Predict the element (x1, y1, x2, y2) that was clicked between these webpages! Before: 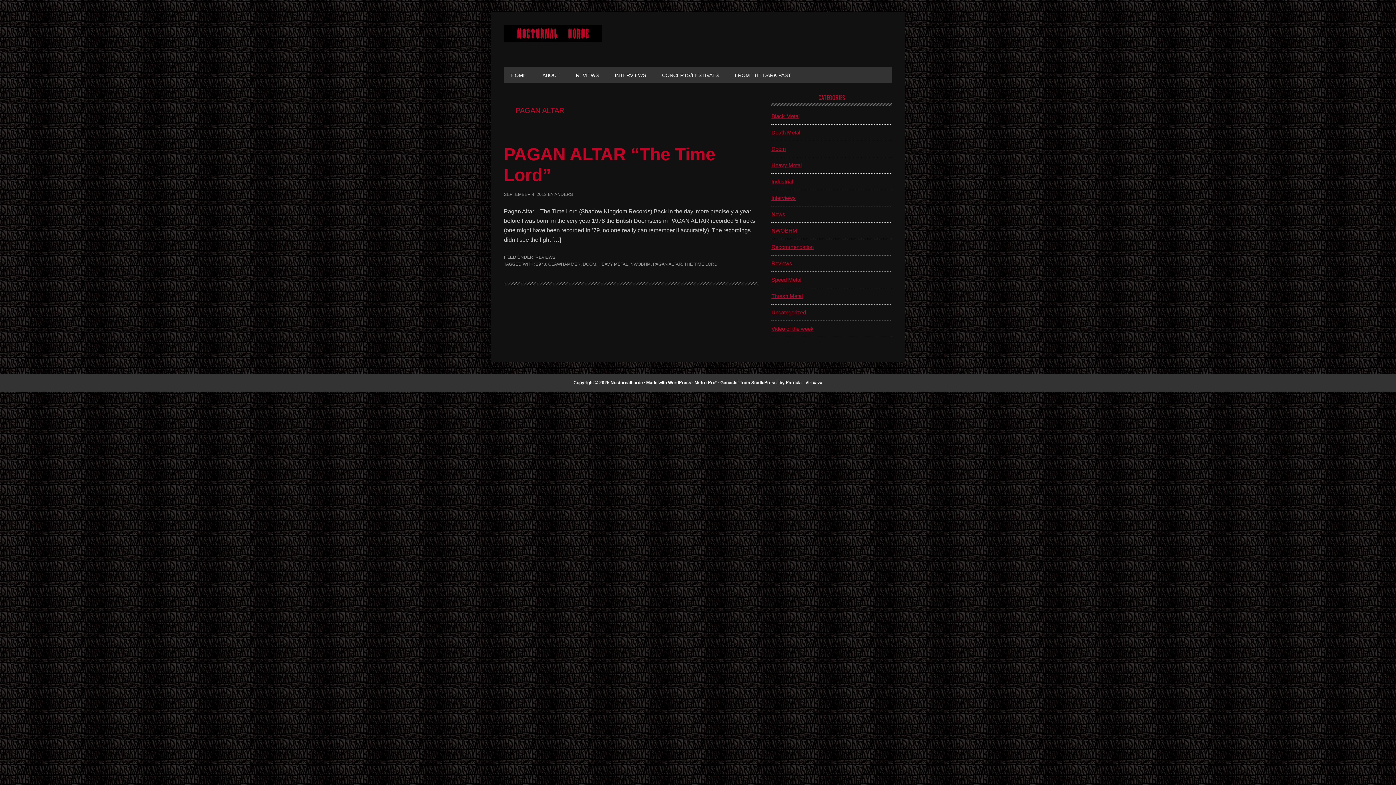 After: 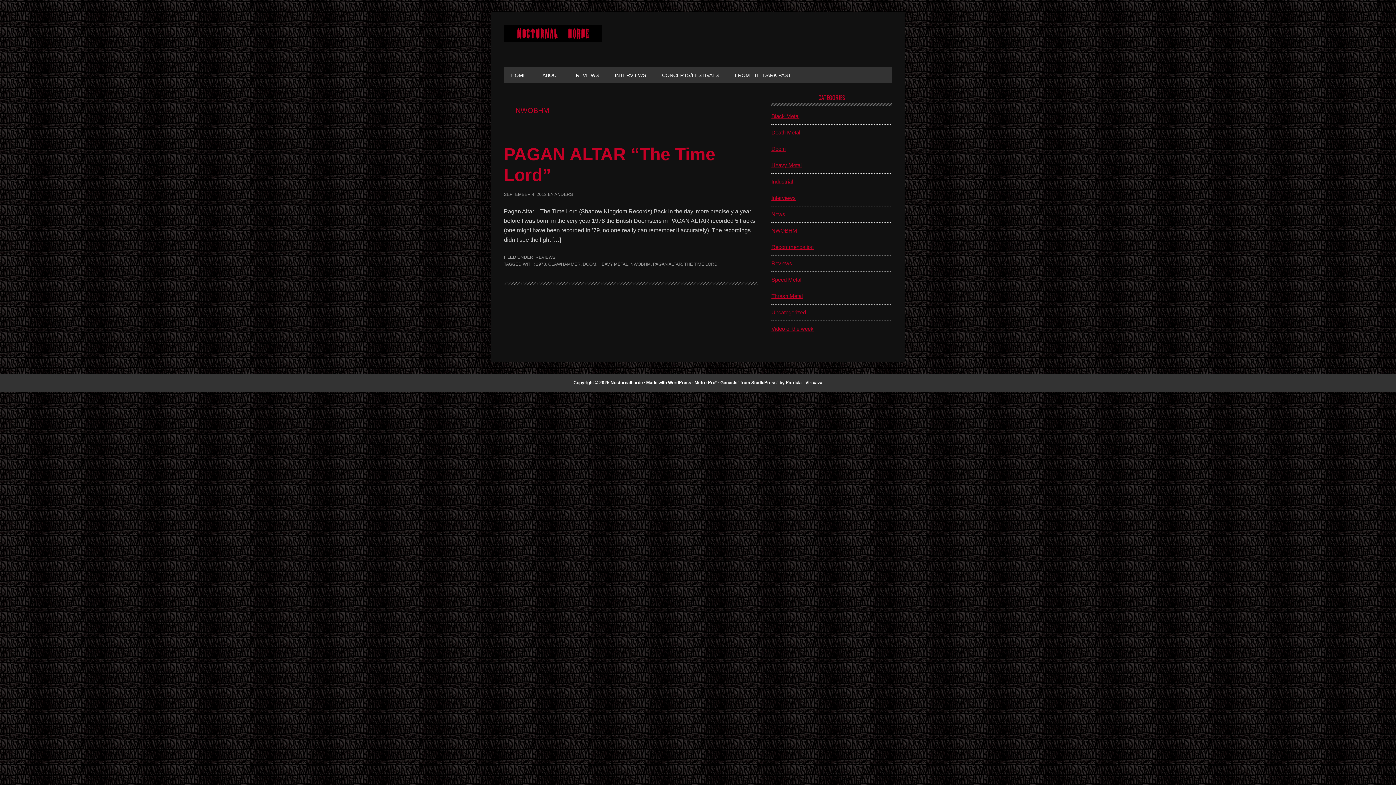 Action: label: NWOBHM bbox: (630, 261, 650, 266)